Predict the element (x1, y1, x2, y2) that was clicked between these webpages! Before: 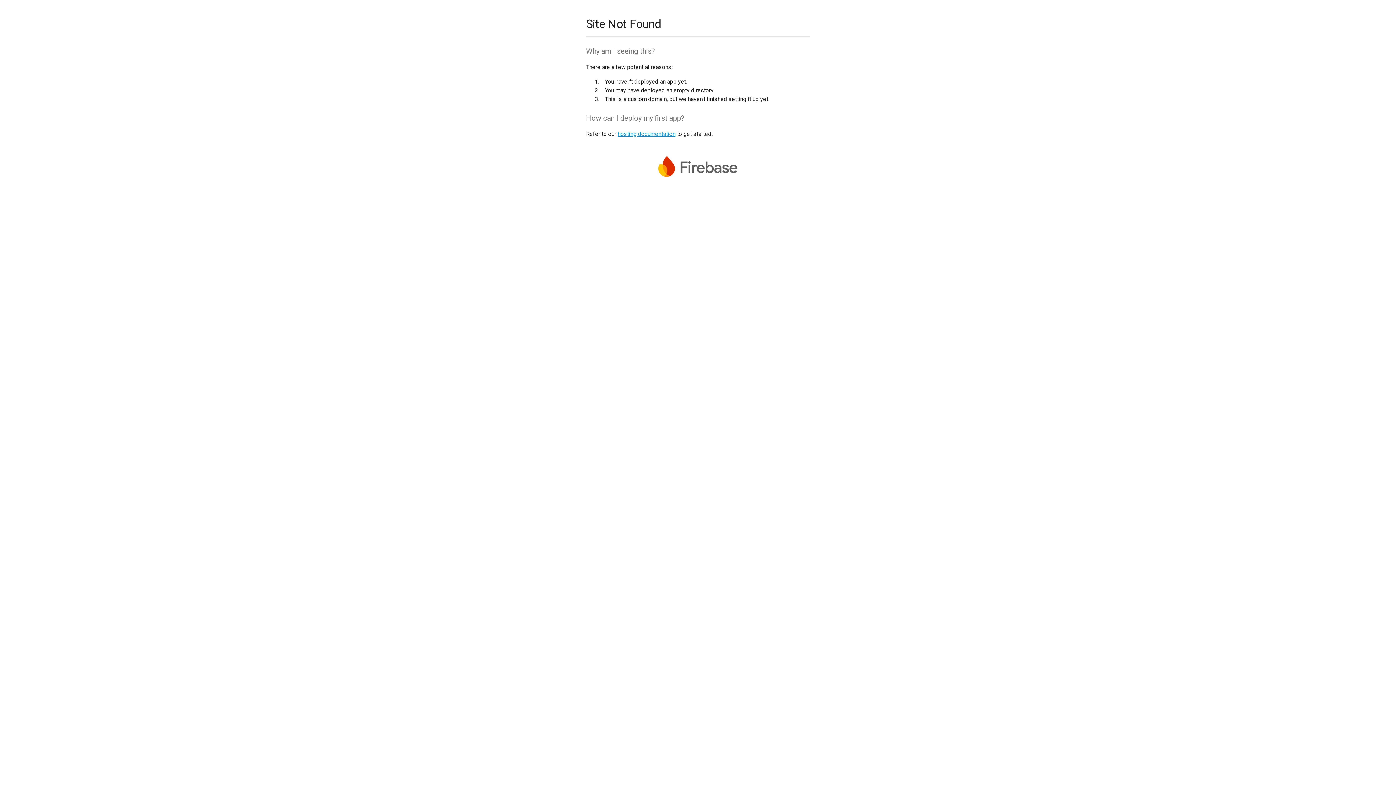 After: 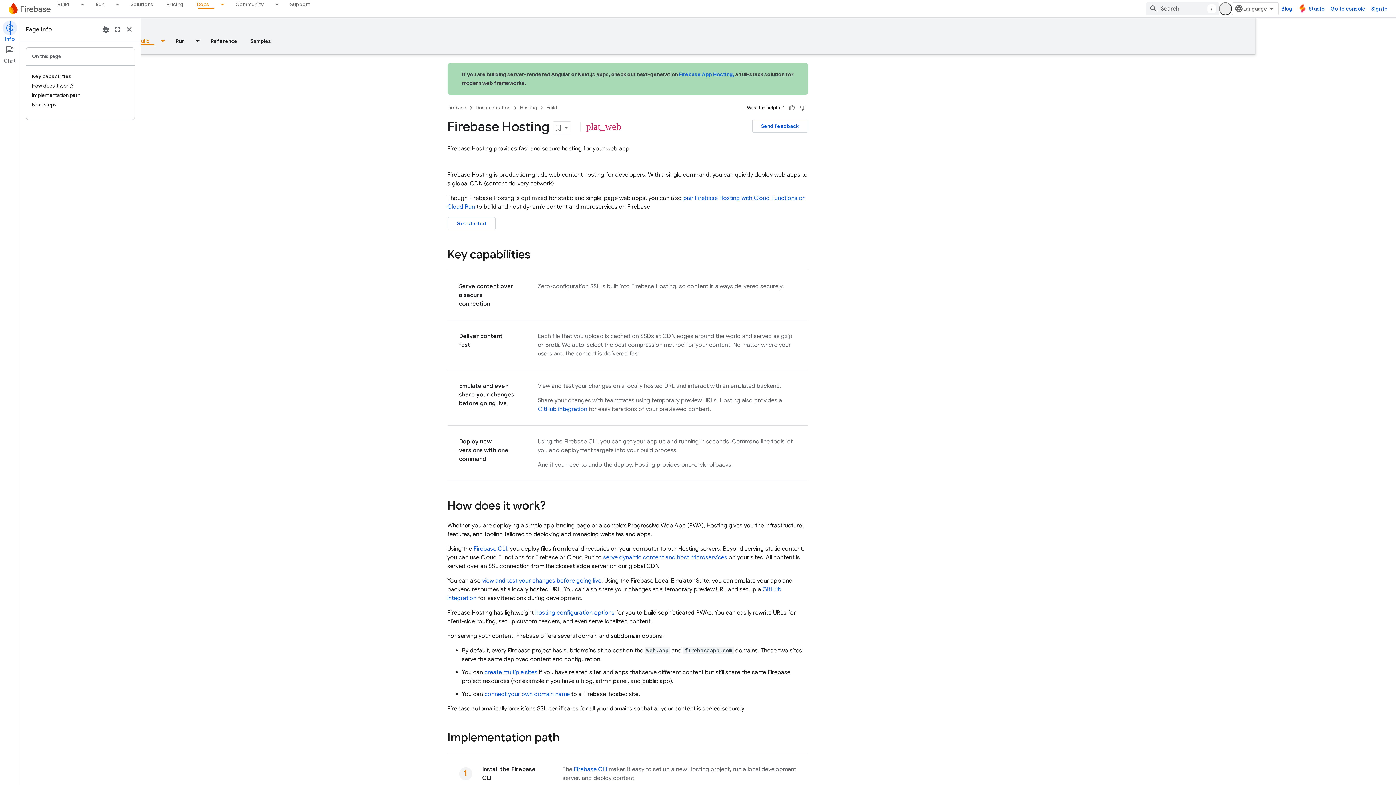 Action: label: hosting documentation bbox: (617, 130, 675, 137)